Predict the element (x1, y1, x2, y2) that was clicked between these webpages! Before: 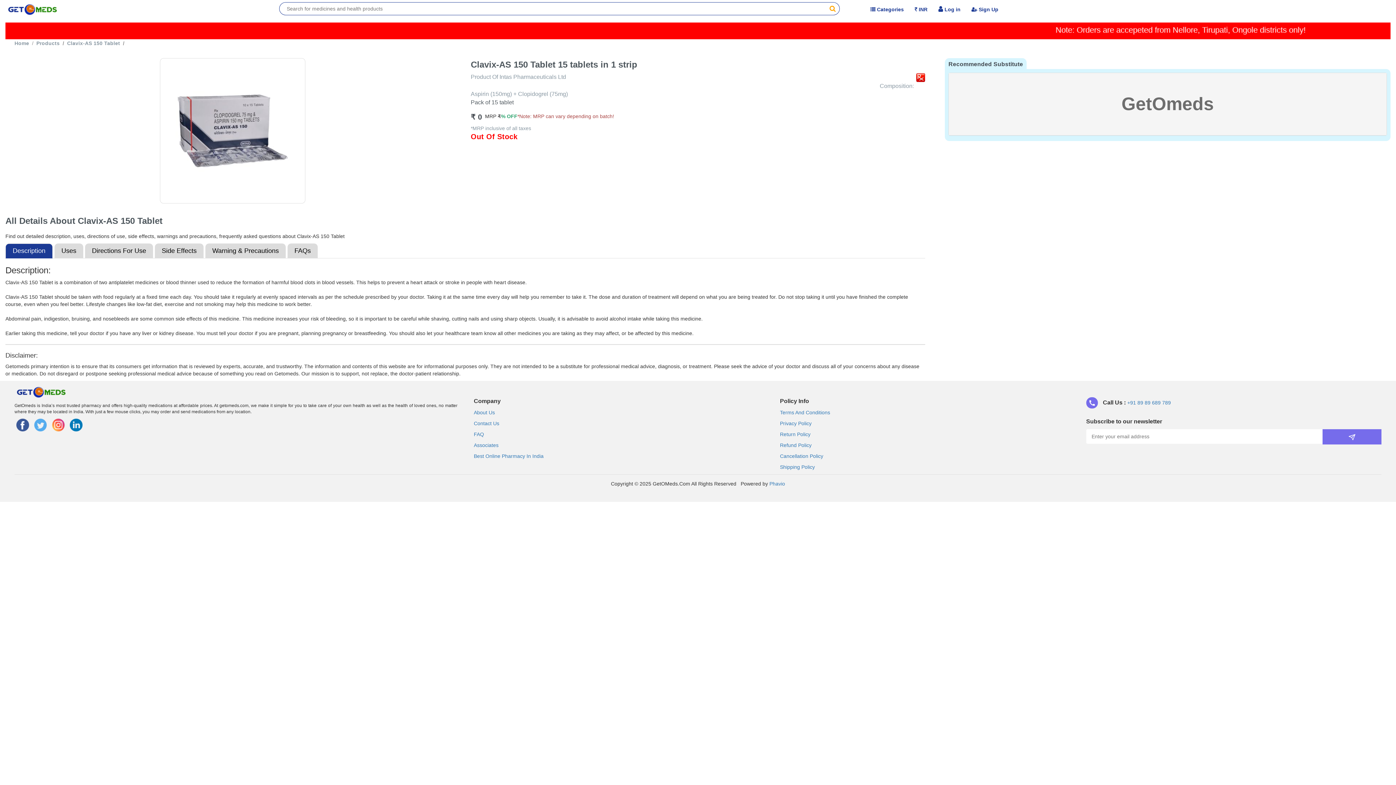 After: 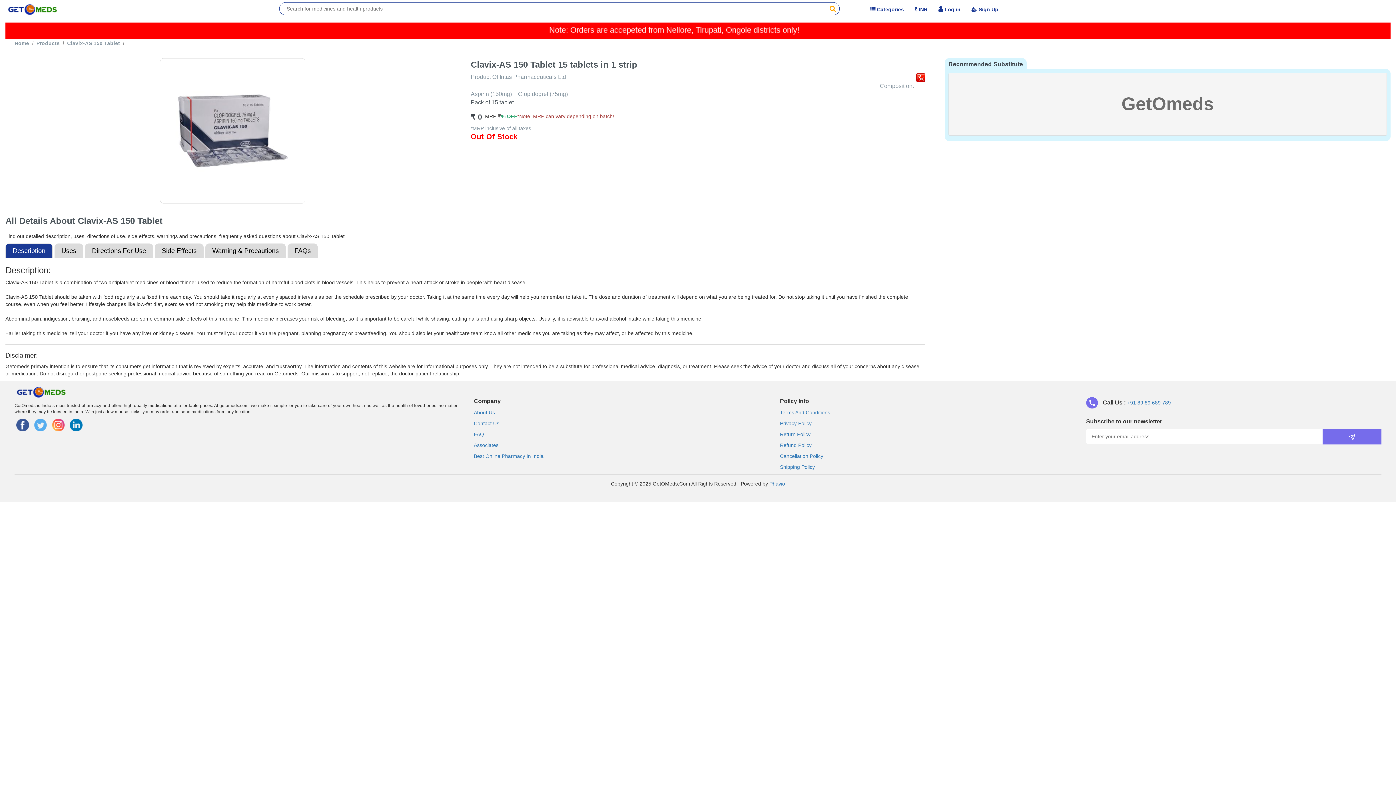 Action: bbox: (68, 426, 84, 432)